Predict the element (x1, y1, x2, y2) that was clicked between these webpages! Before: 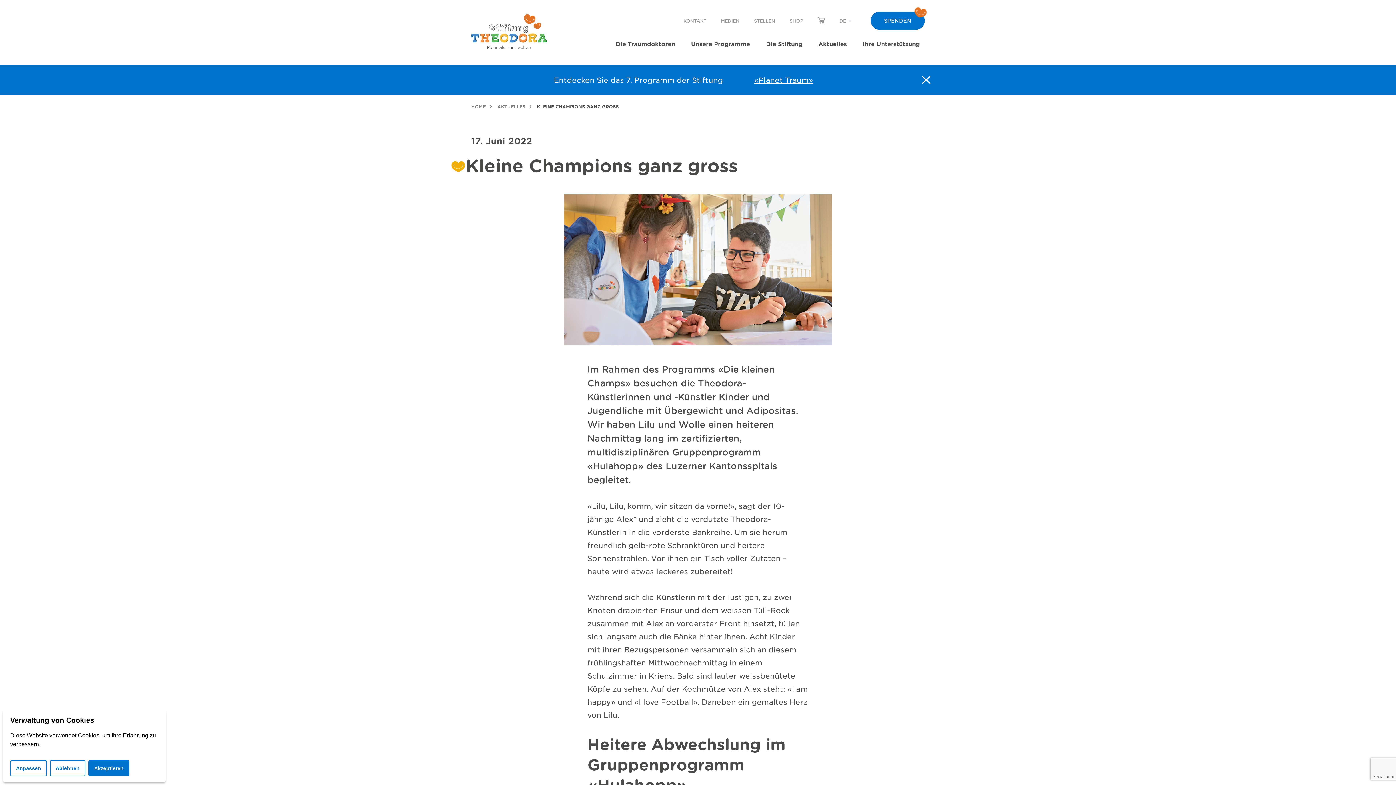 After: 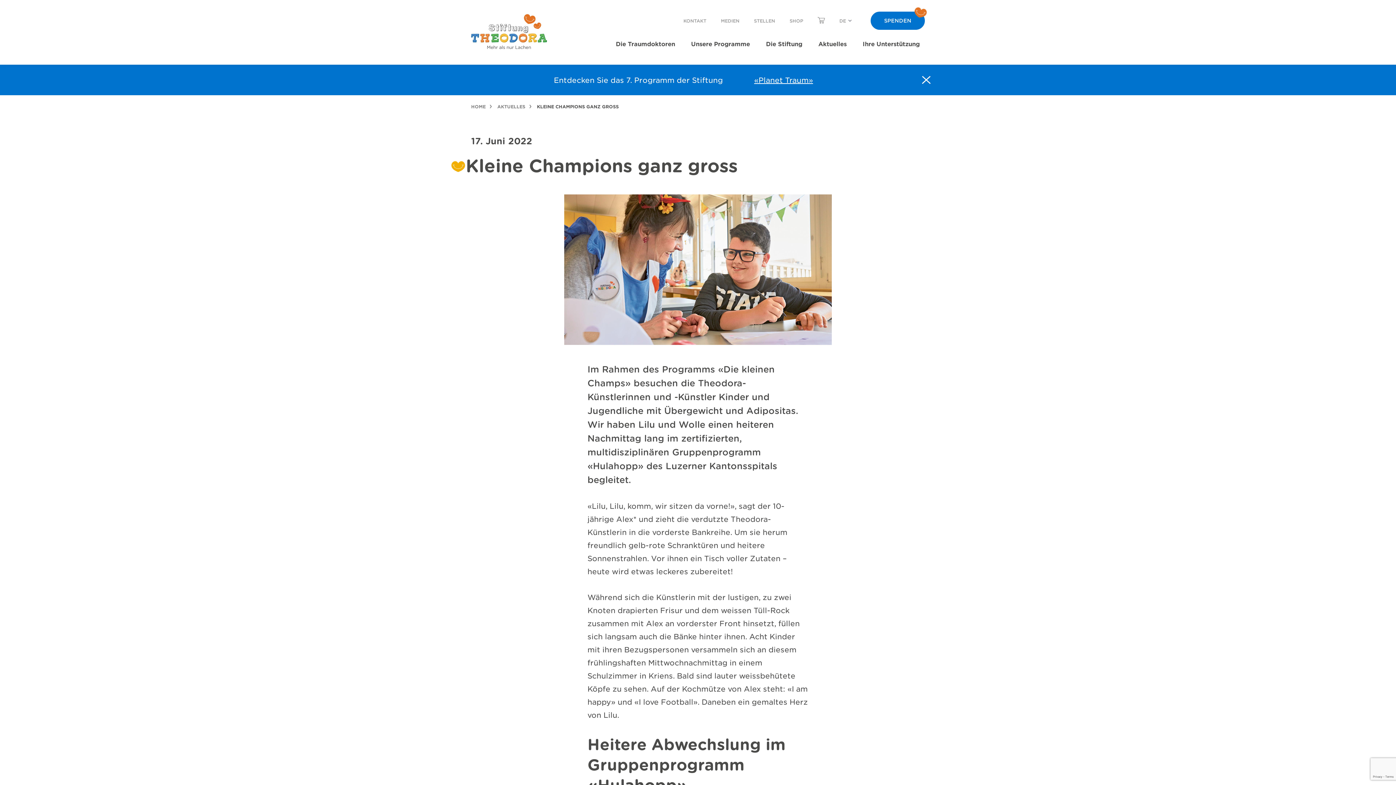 Action: bbox: (88, 760, 129, 776) label: Akzeptieren